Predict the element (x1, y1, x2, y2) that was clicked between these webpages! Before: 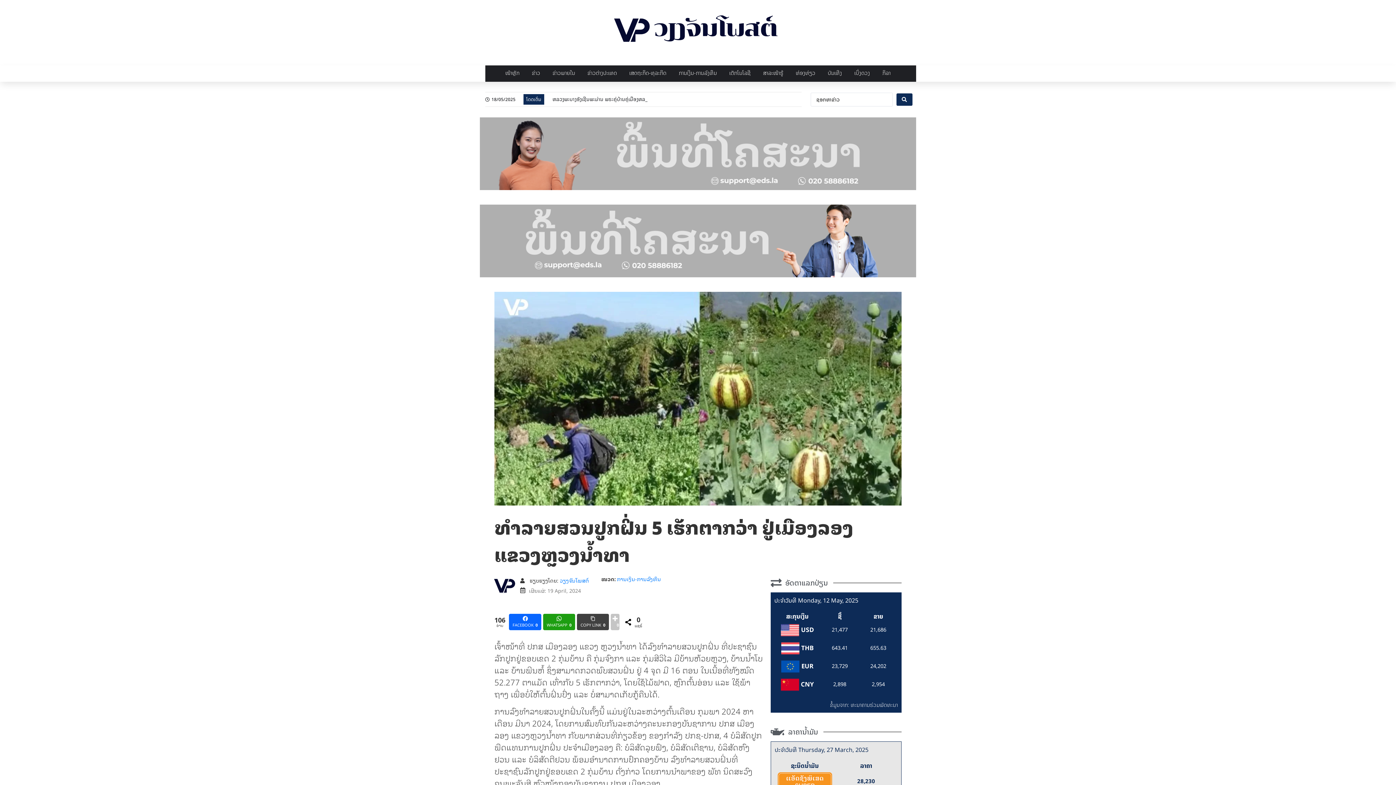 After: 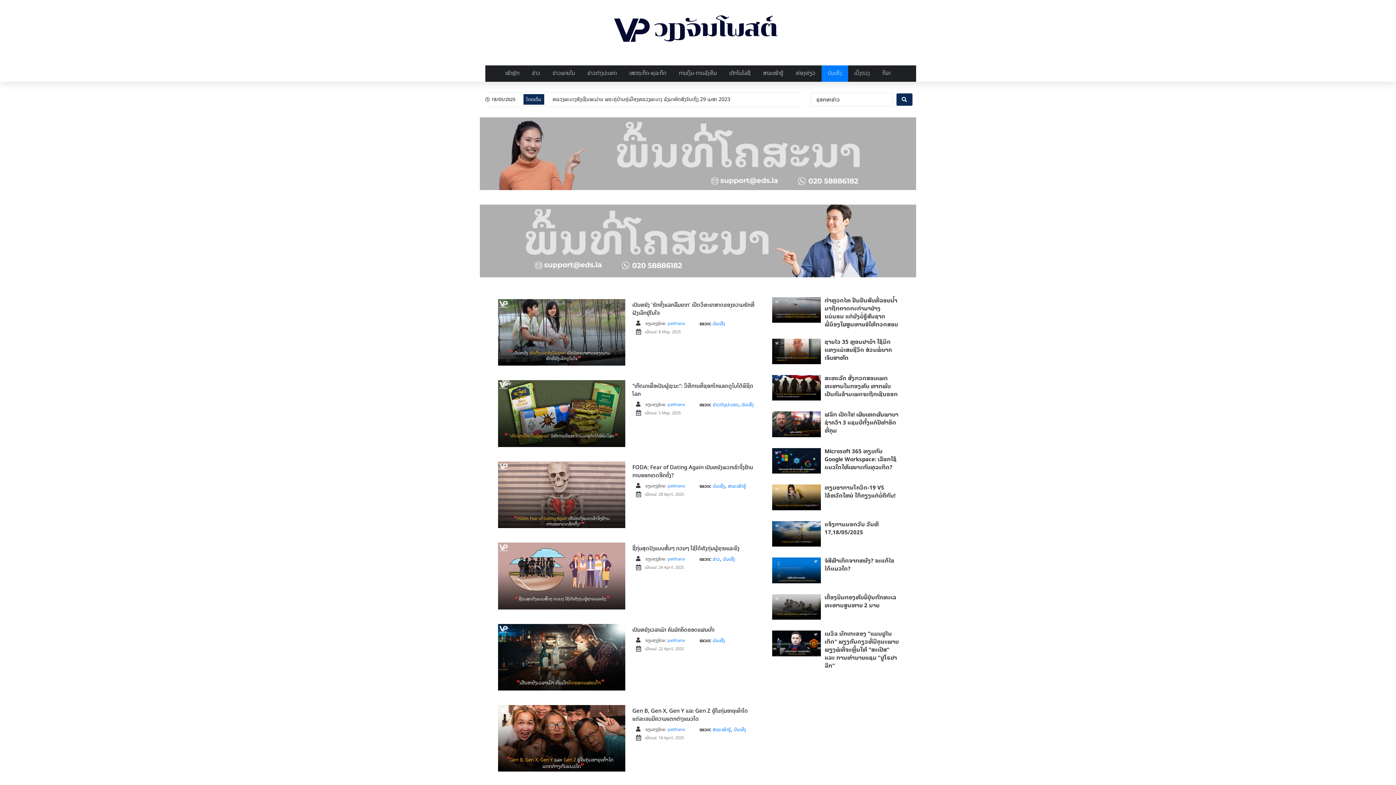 Action: label: ບັນເທີງ bbox: (821, 65, 848, 81)